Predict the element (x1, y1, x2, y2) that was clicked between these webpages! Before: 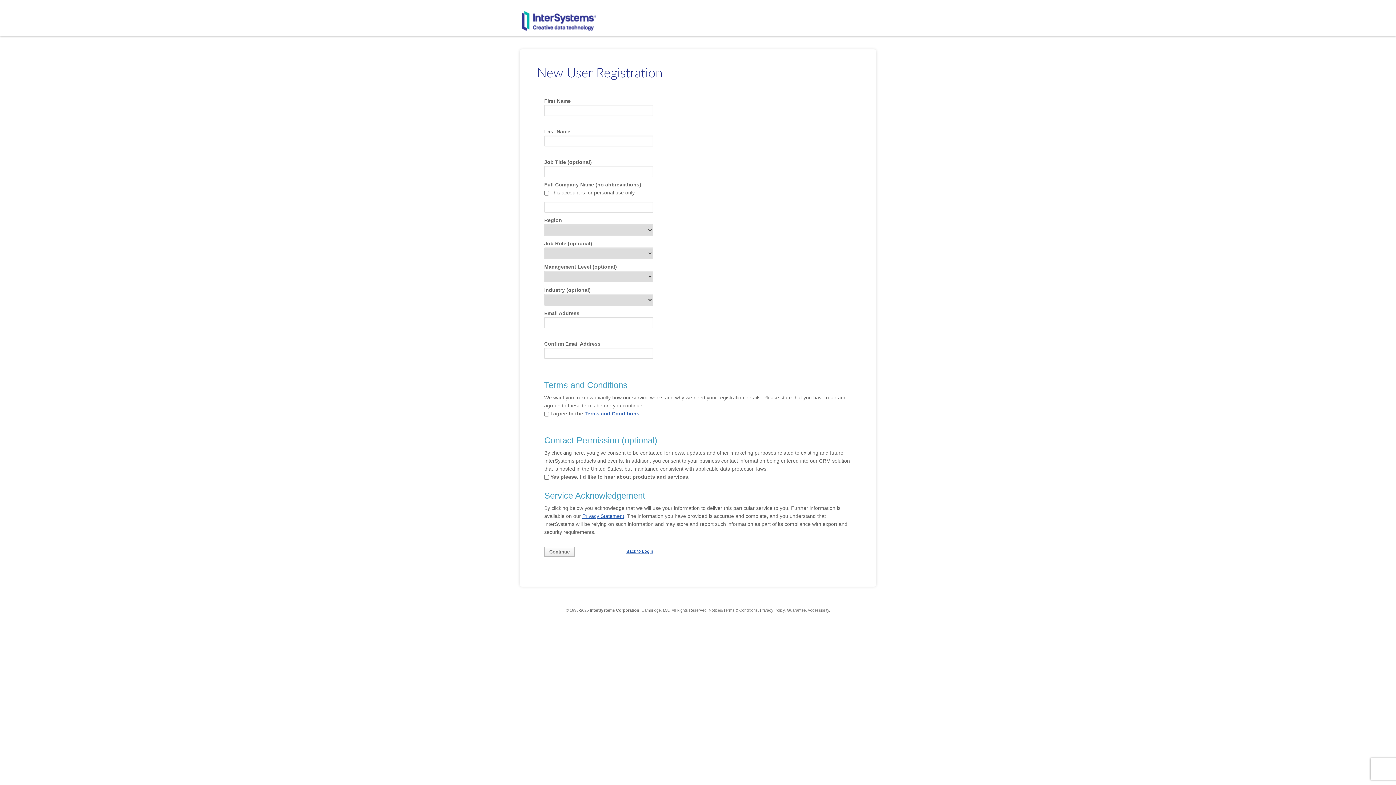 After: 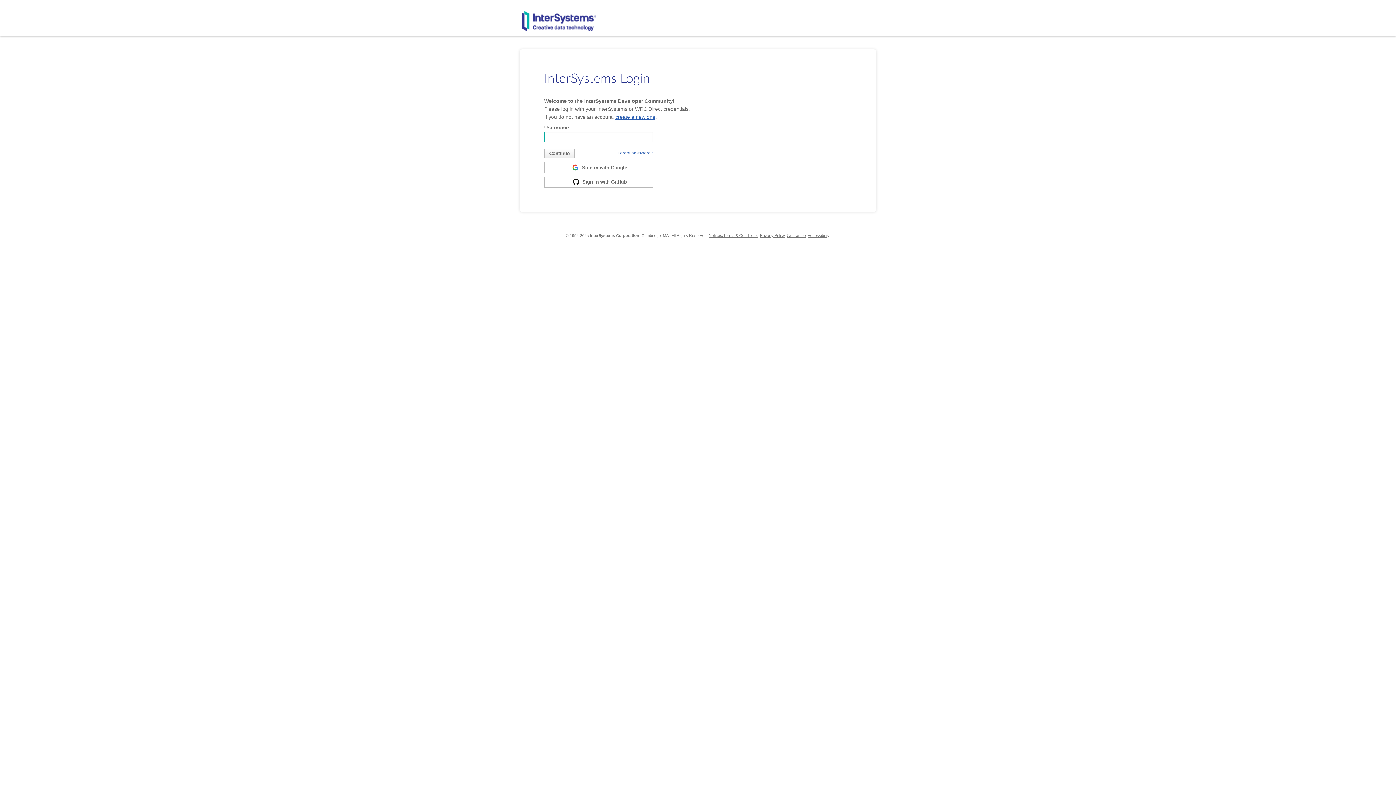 Action: bbox: (622, 546, 653, 556) label: Back to Login